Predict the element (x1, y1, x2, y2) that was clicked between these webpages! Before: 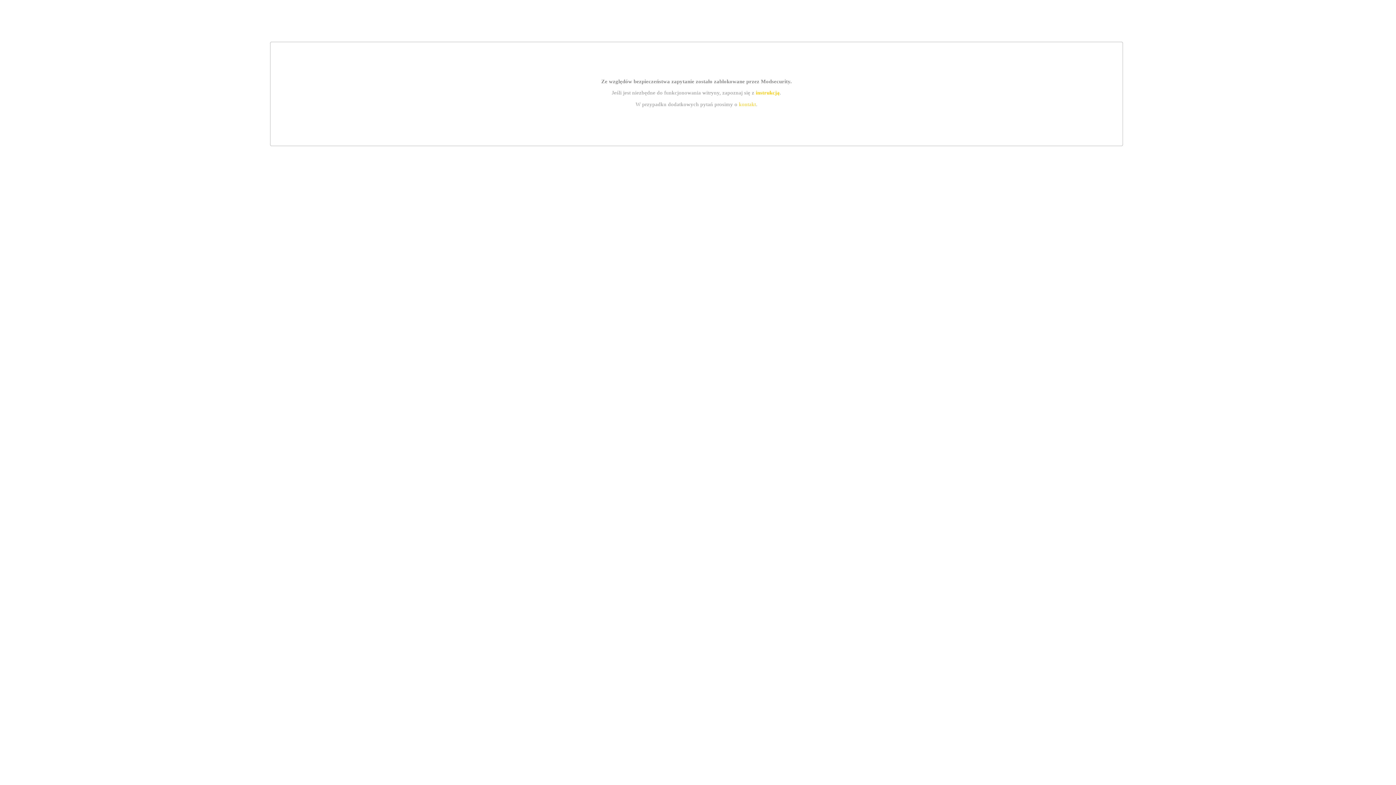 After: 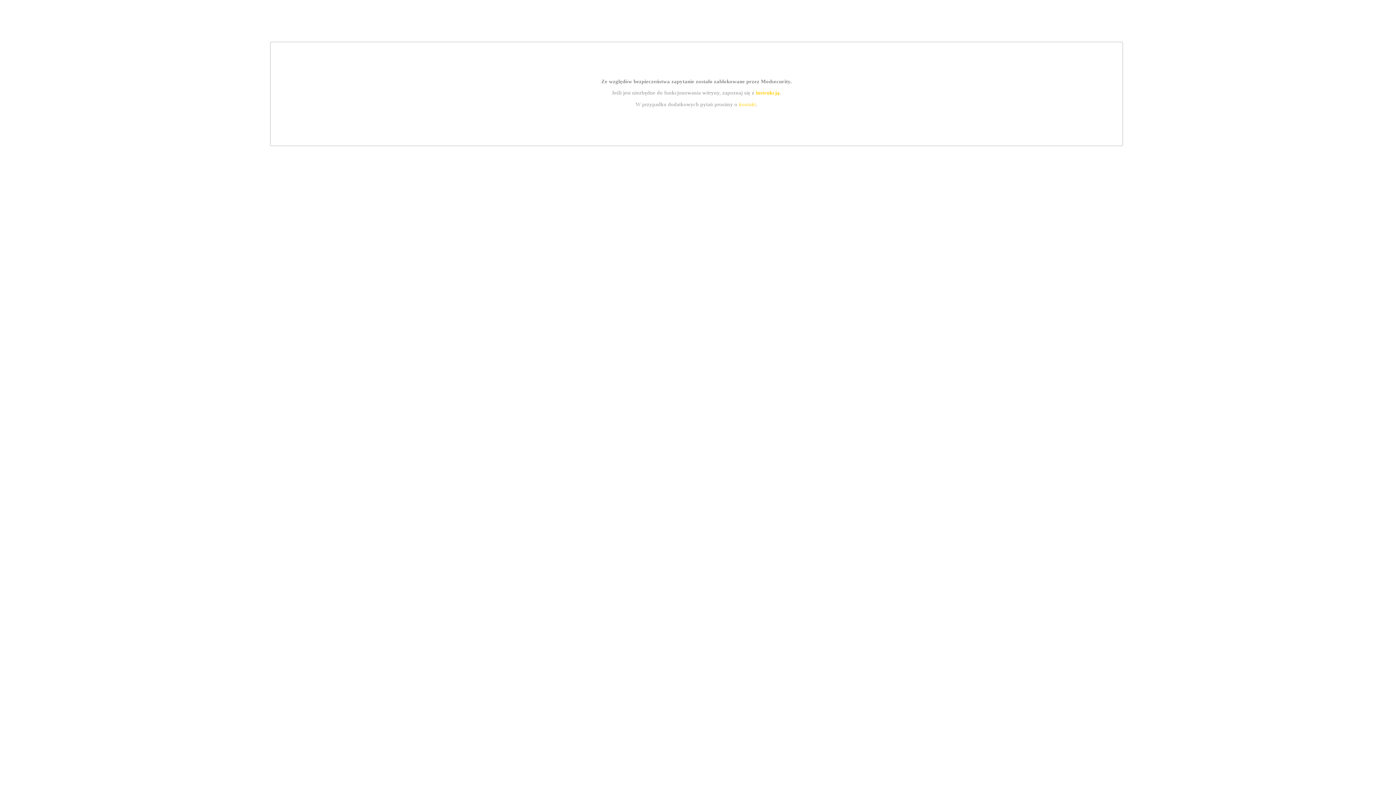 Action: bbox: (755, 89, 779, 95) label: instrukcją